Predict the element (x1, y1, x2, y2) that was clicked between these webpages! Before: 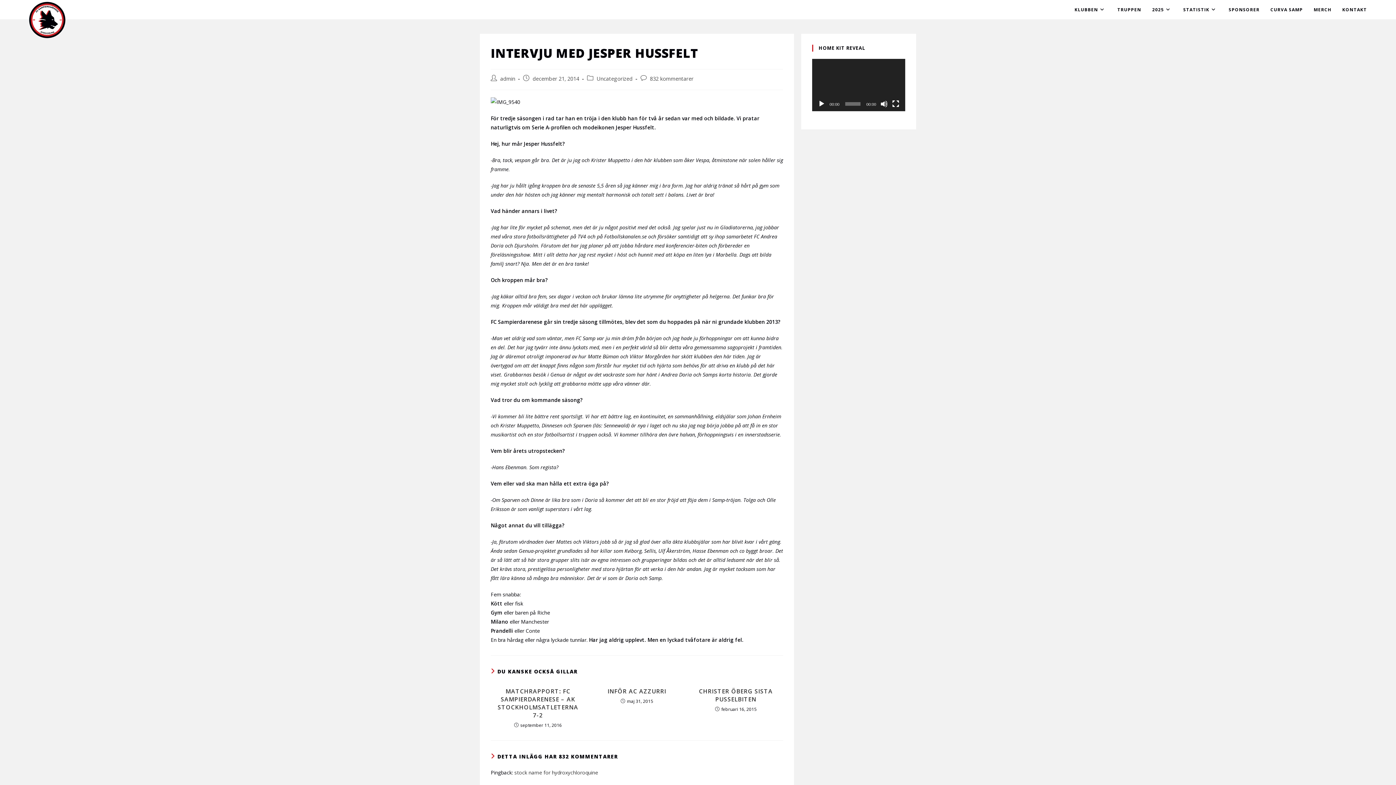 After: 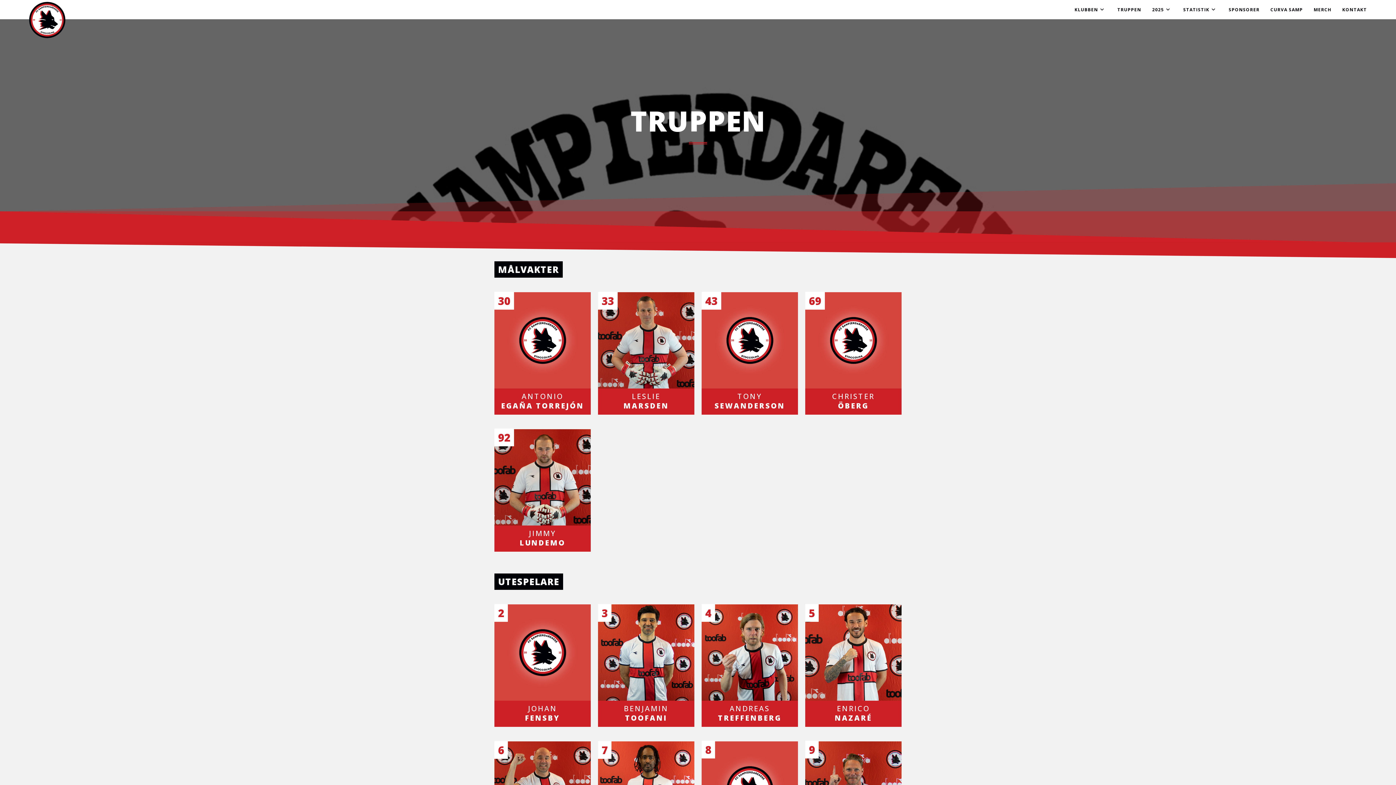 Action: bbox: (1112, 0, 1147, 19) label: TRUPPEN